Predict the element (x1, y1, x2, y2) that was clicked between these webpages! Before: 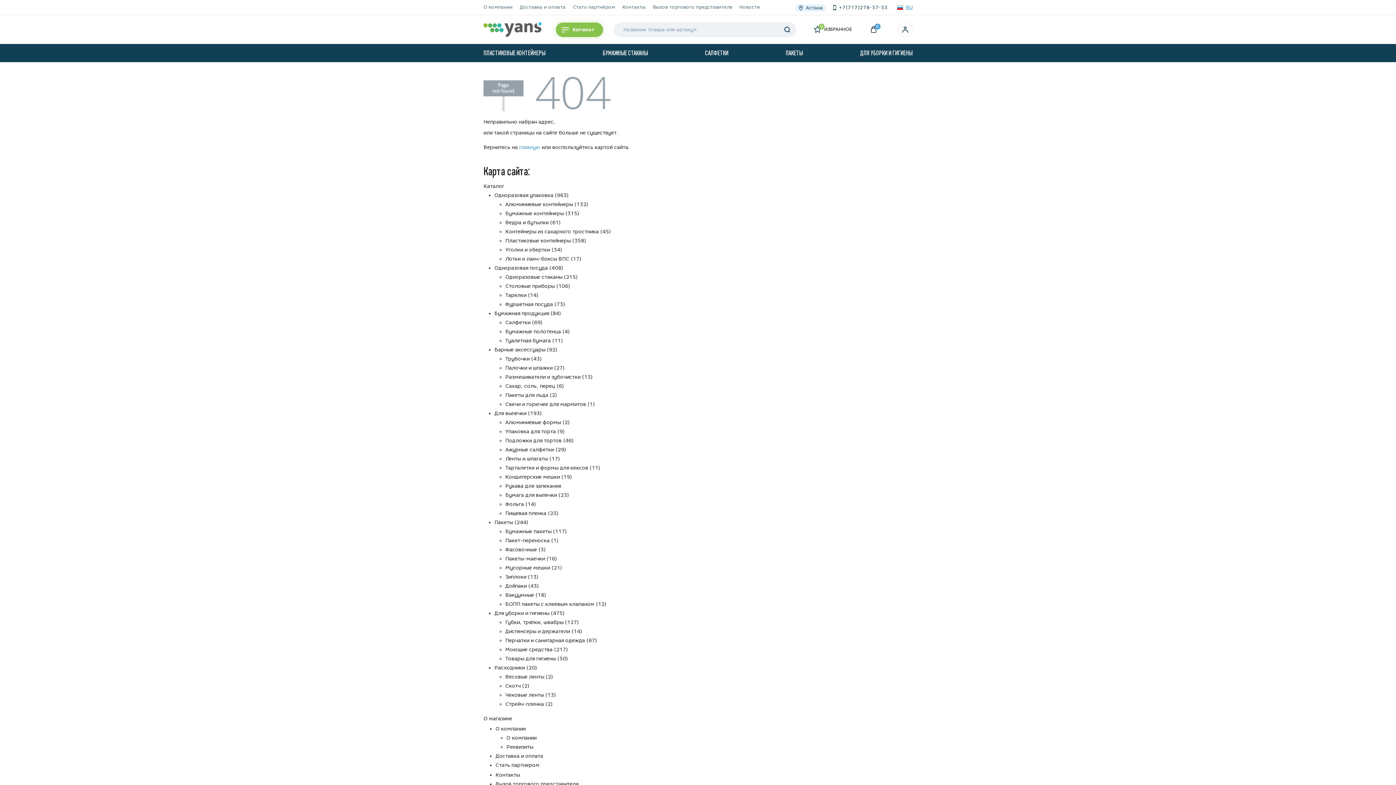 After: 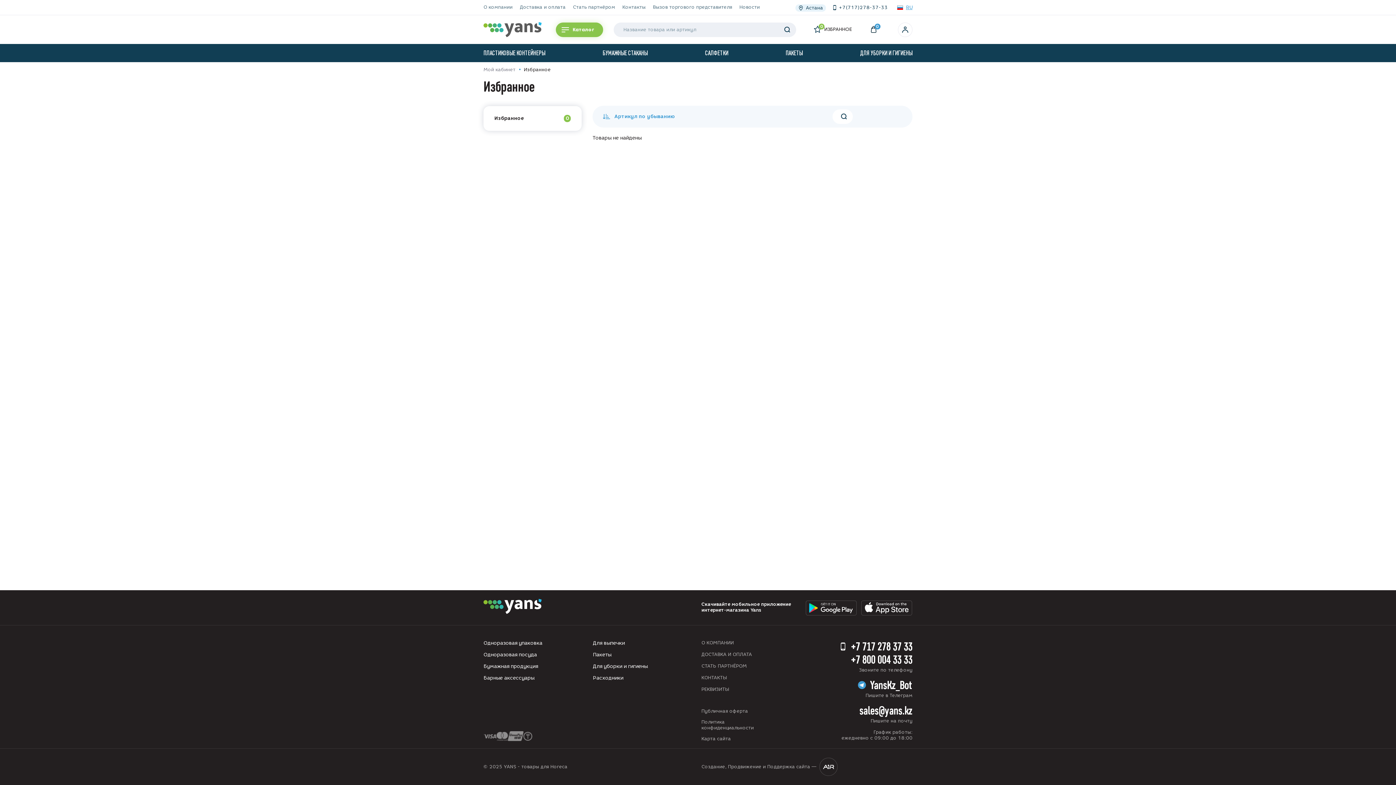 Action: bbox: (814, 25, 852, 33) label: 0
ИЗБРАННОЕ